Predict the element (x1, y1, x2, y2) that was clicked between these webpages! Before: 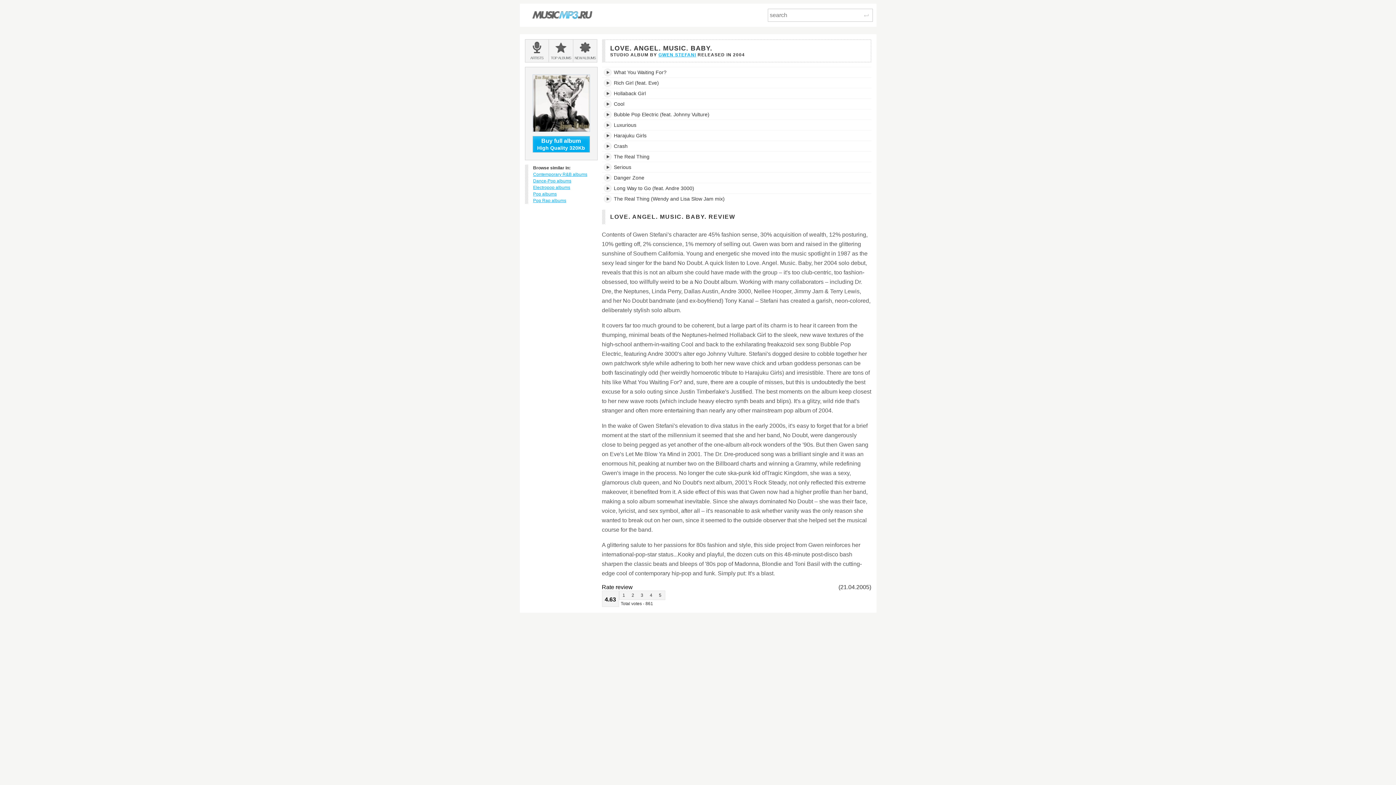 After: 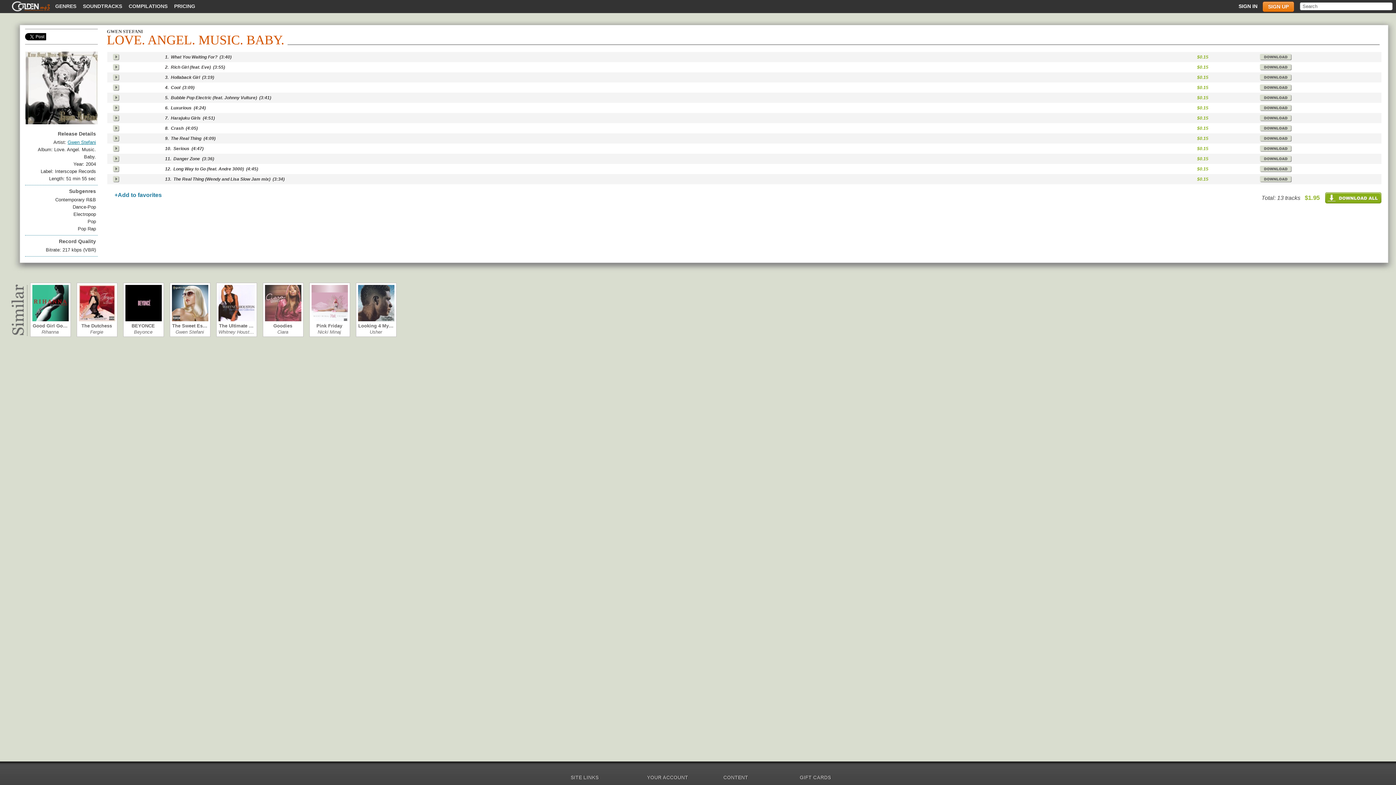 Action: label: Buy full album
High Quality 320Kb bbox: (532, 136, 590, 152)